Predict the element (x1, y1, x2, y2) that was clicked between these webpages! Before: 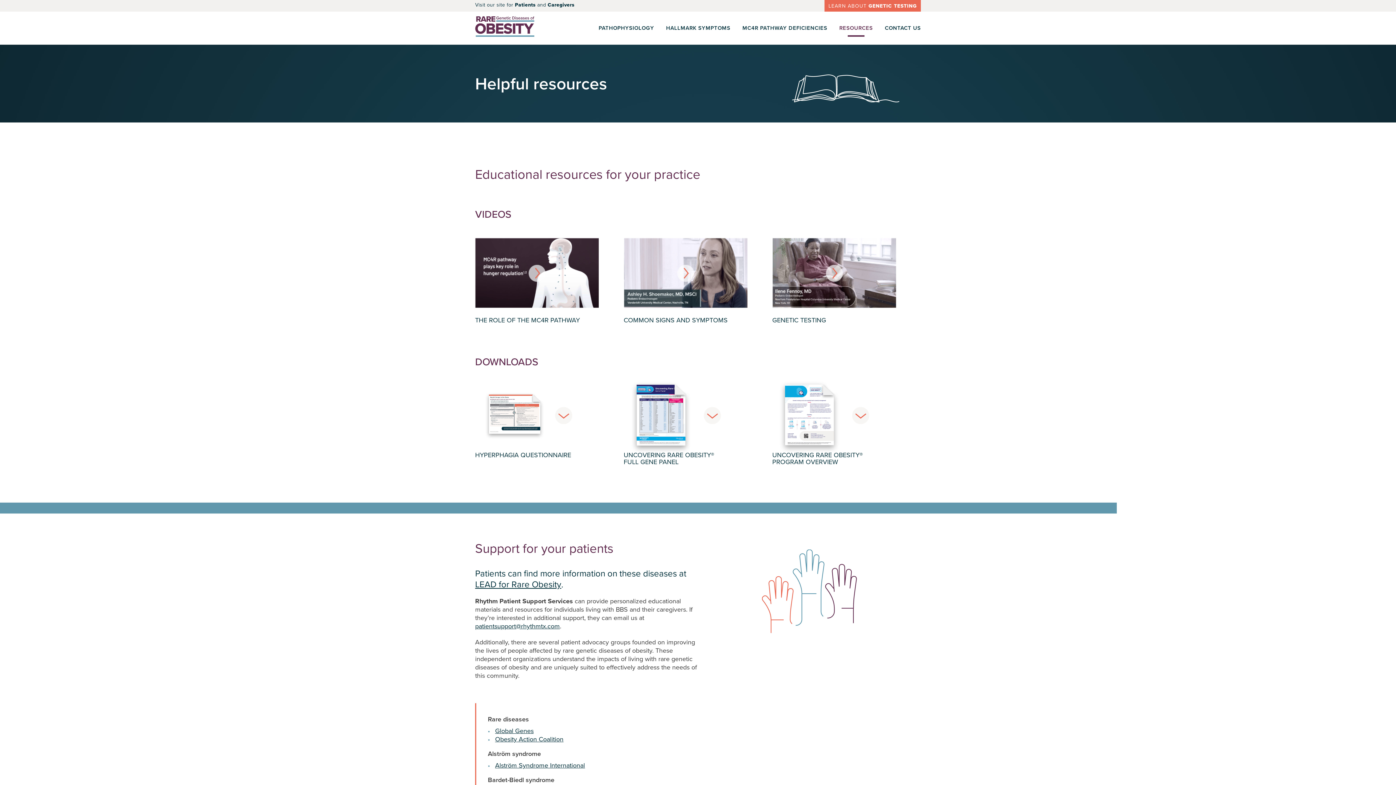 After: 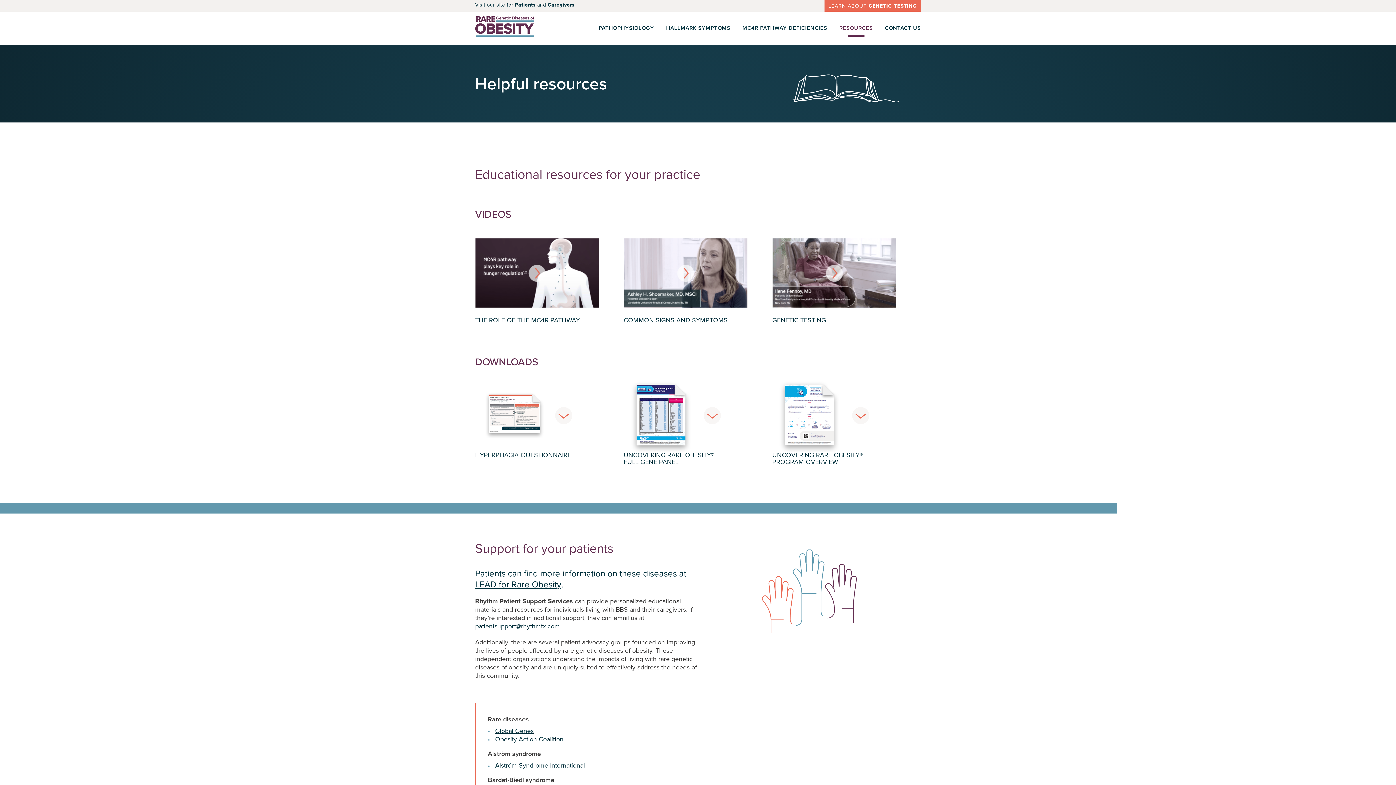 Action: bbox: (839, 21, 873, 35) label: RESOURCES